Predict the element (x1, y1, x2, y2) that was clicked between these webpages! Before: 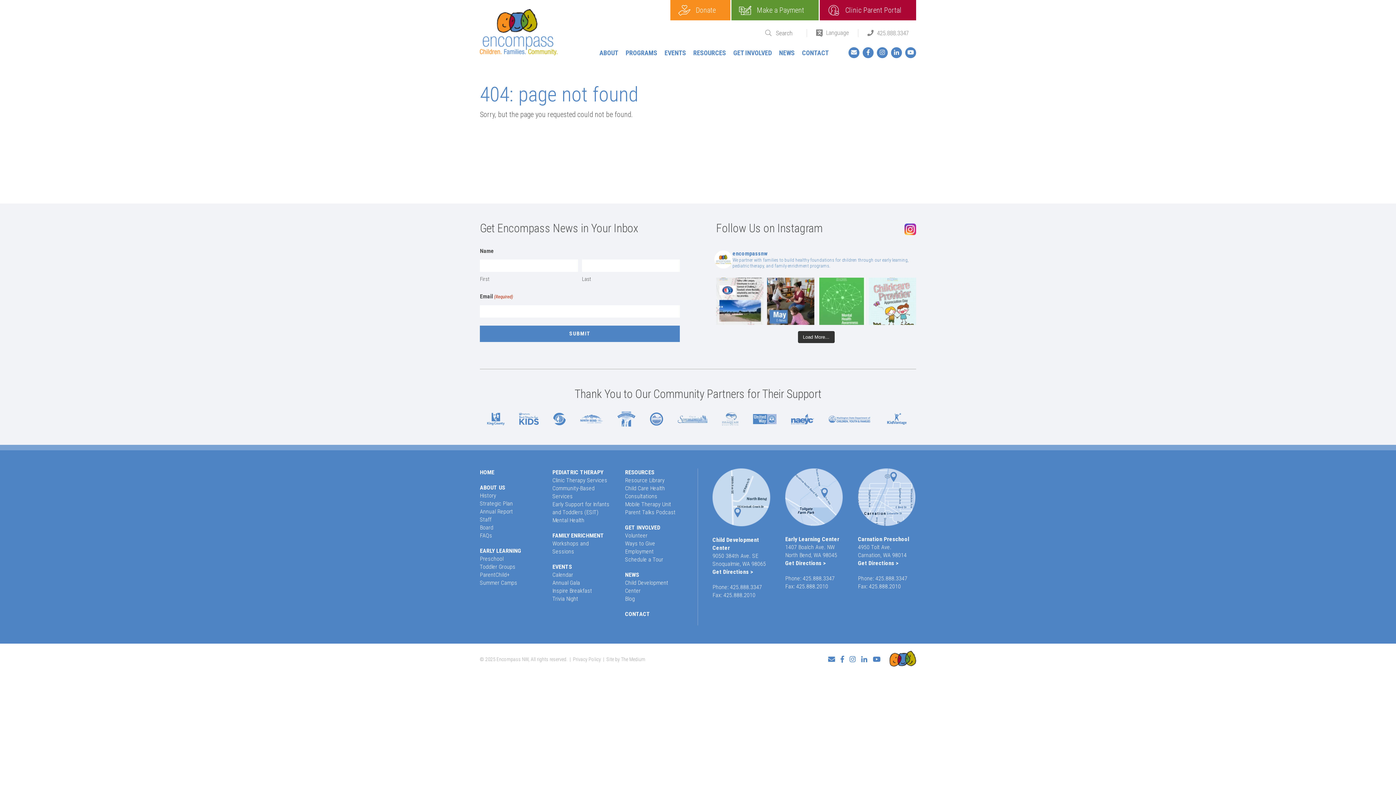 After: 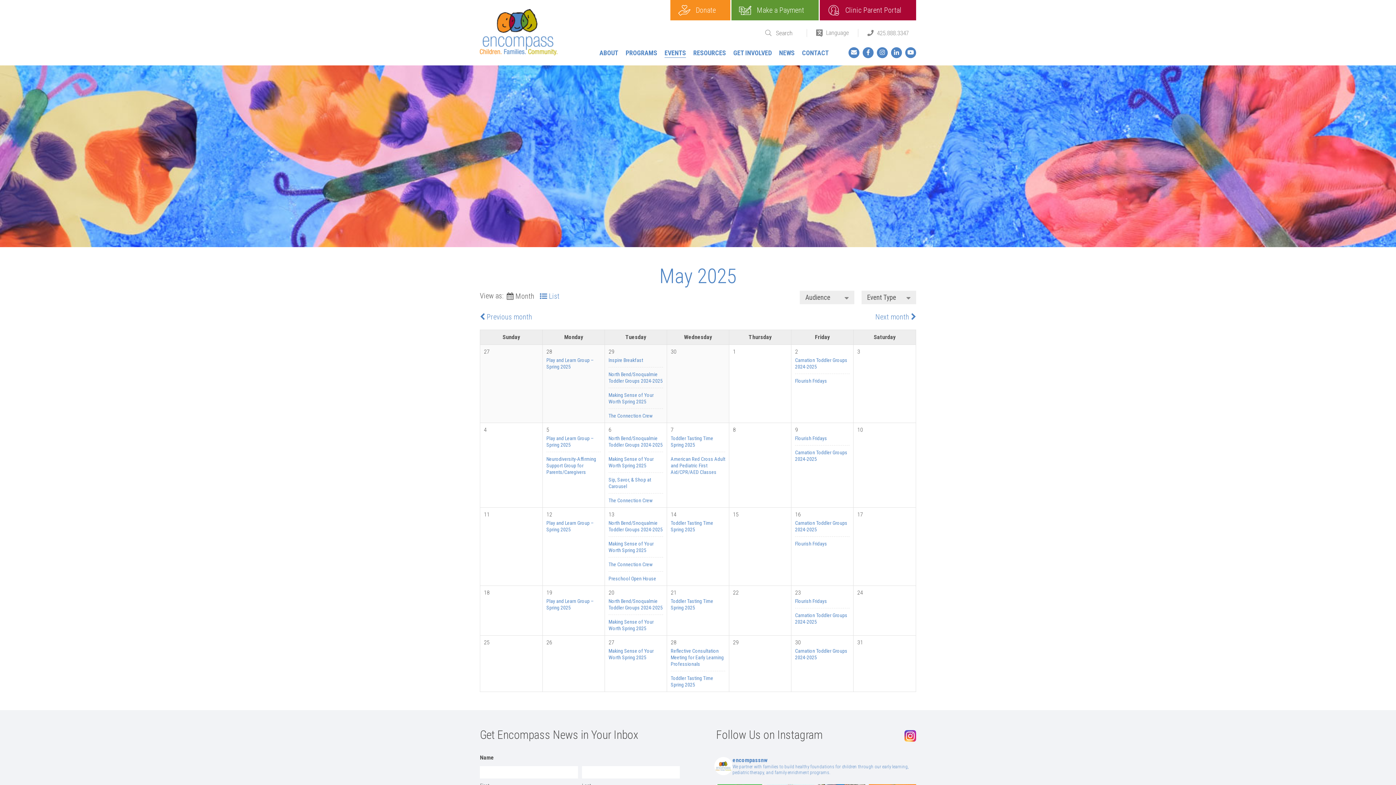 Action: label: EVENTS bbox: (664, 49, 686, 57)